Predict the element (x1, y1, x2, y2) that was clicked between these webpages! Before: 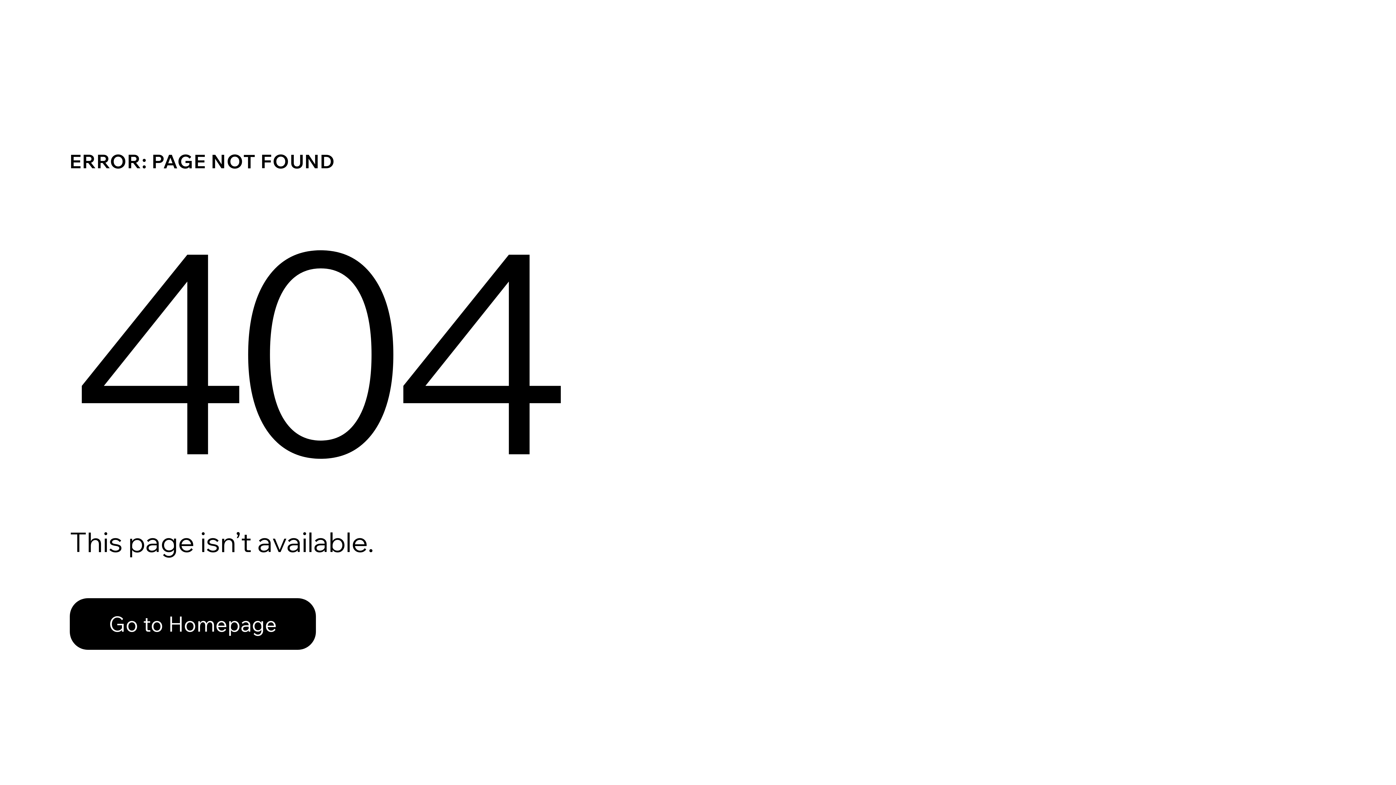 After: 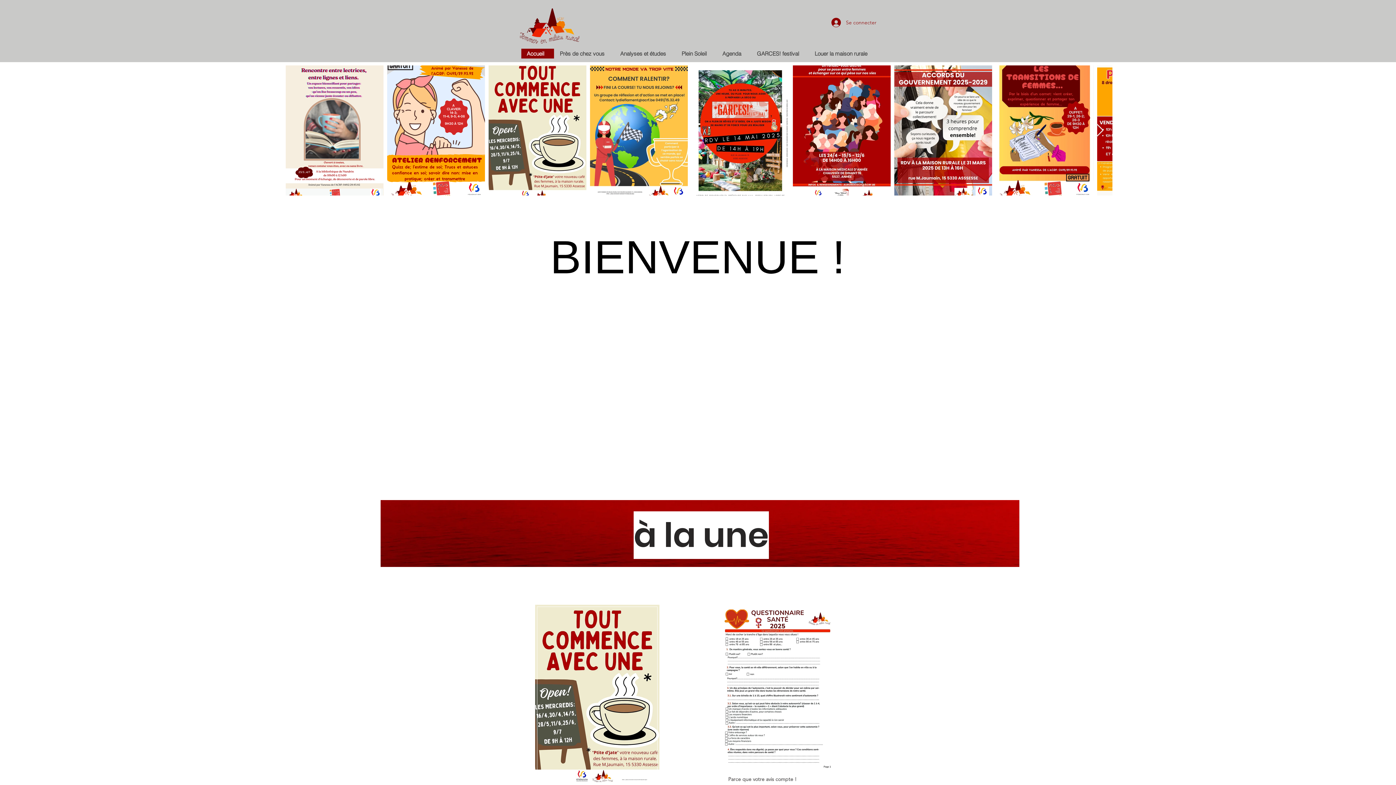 Action: bbox: (69, 598, 316, 650) label: Go to Homepage